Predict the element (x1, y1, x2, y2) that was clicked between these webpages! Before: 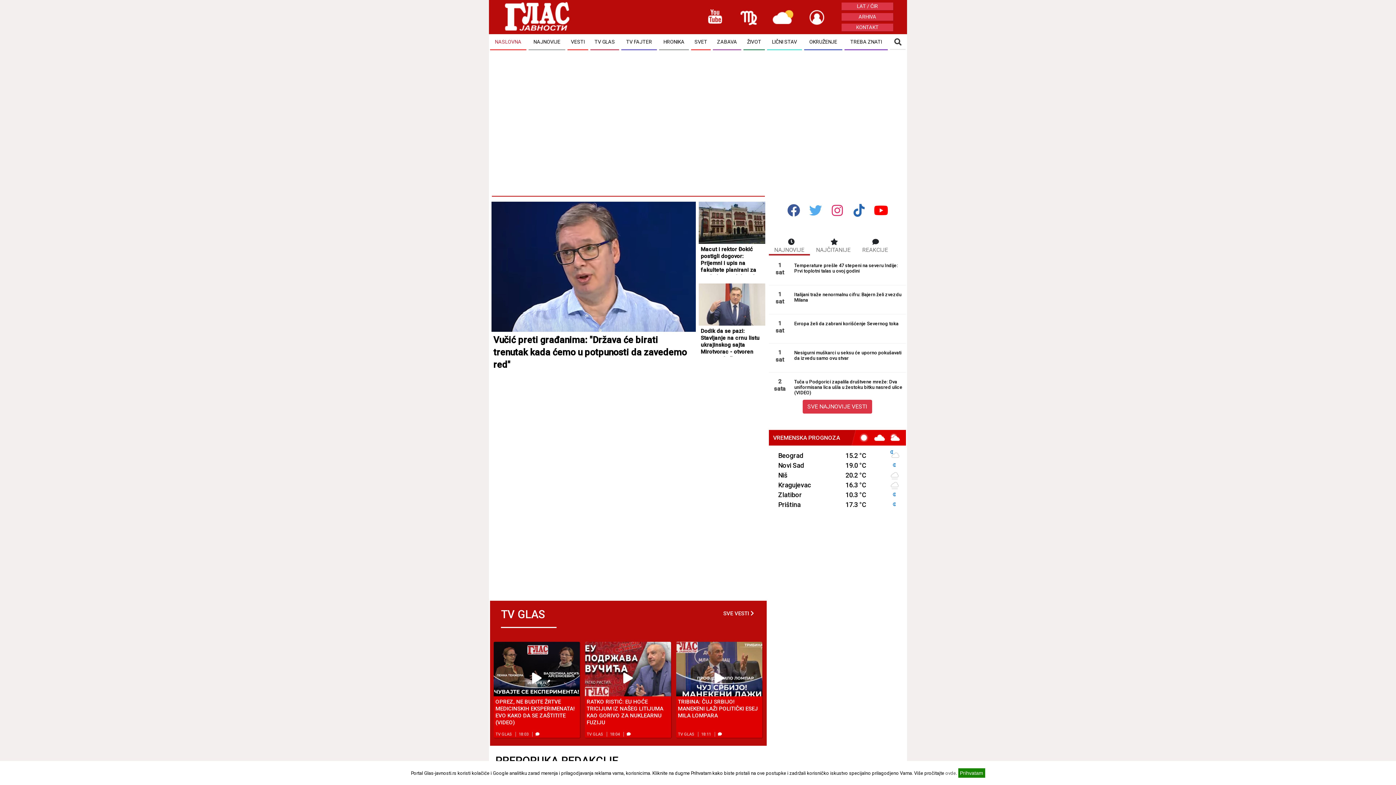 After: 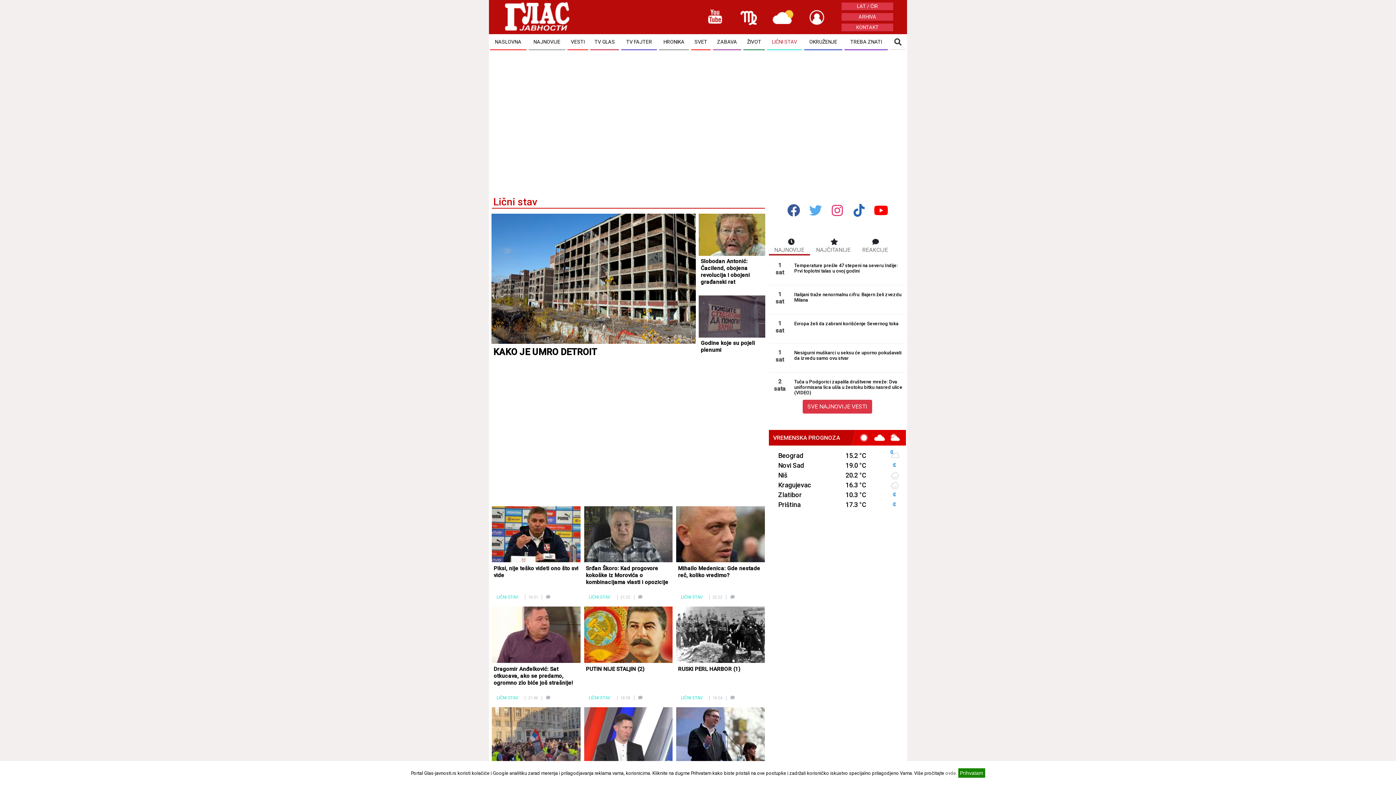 Action: label: LIČNI STAV bbox: (767, 34, 802, 50)